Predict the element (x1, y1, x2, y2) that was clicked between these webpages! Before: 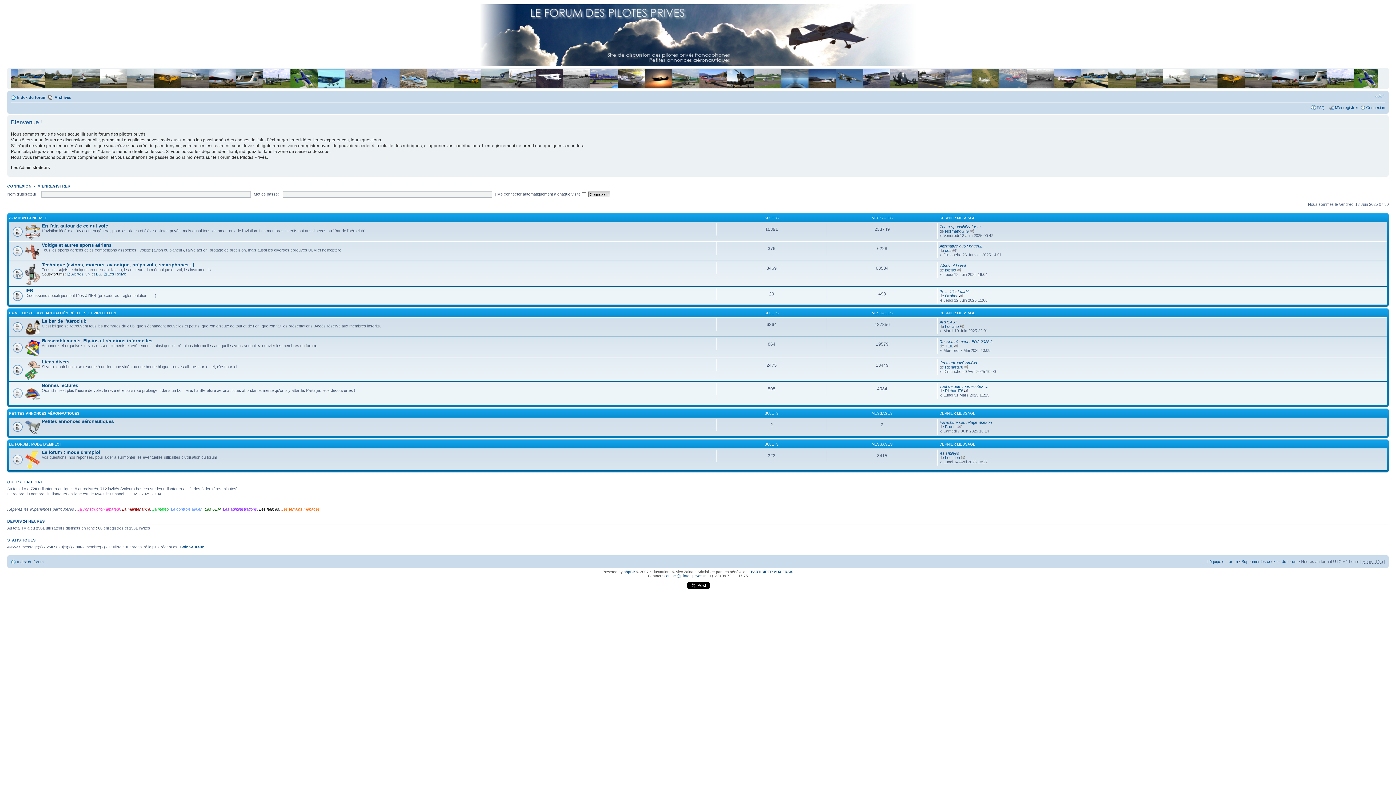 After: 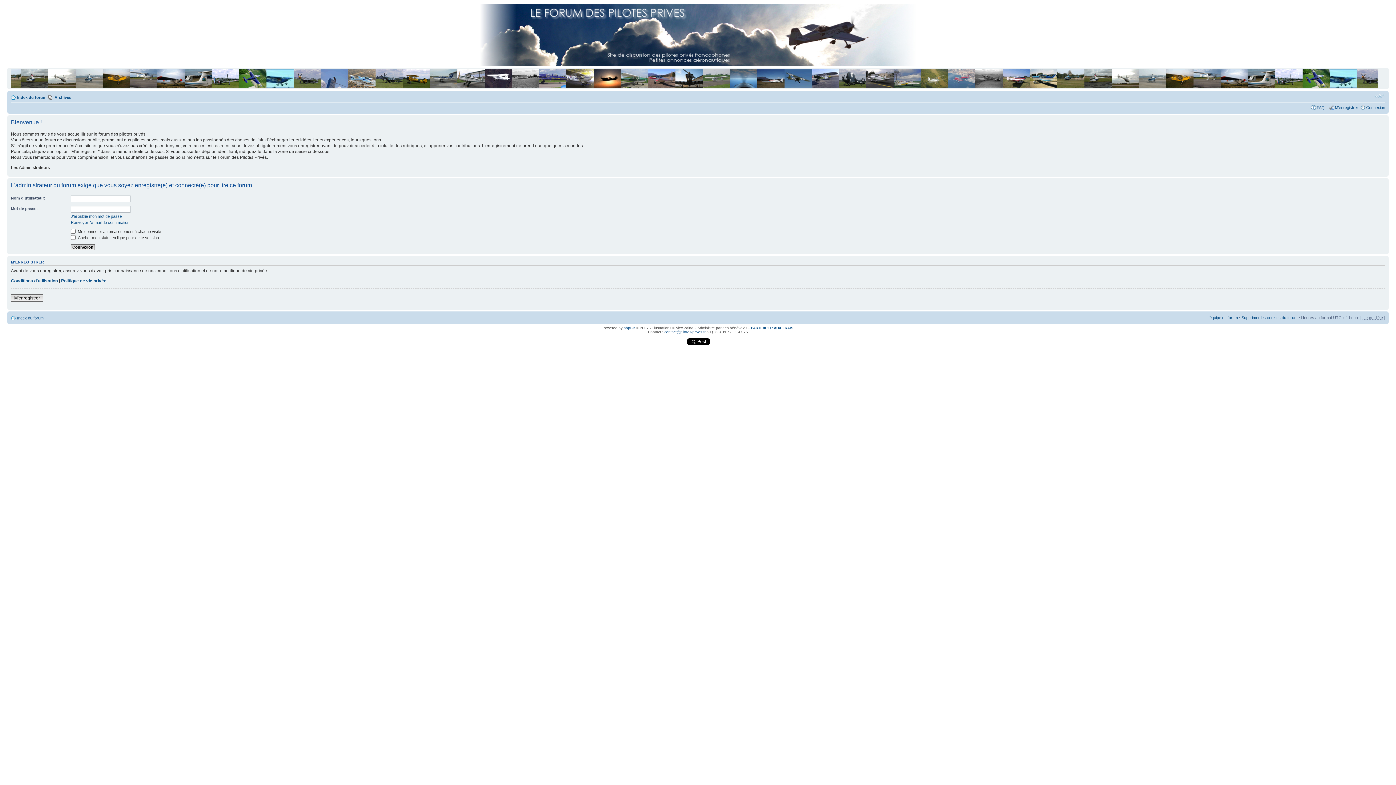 Action: bbox: (960, 324, 964, 328)